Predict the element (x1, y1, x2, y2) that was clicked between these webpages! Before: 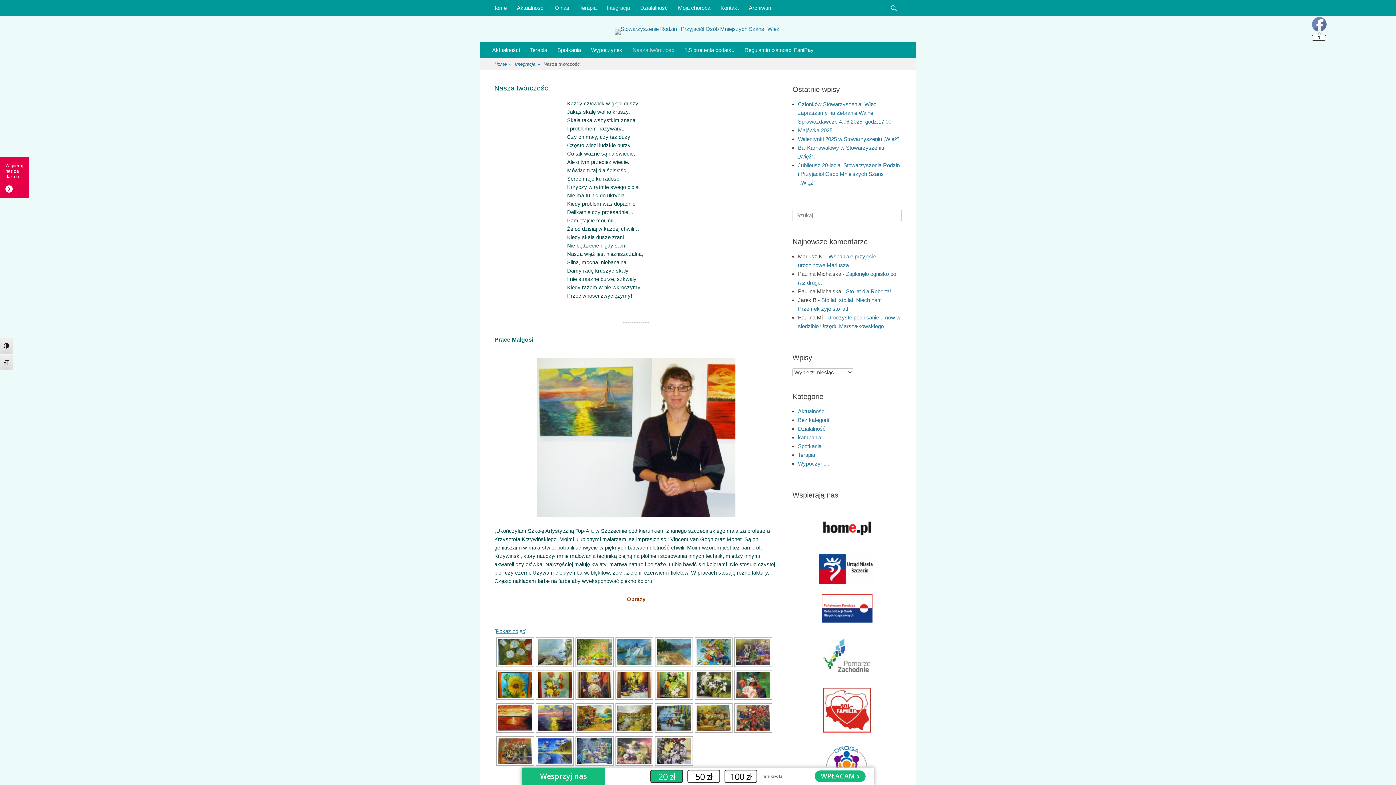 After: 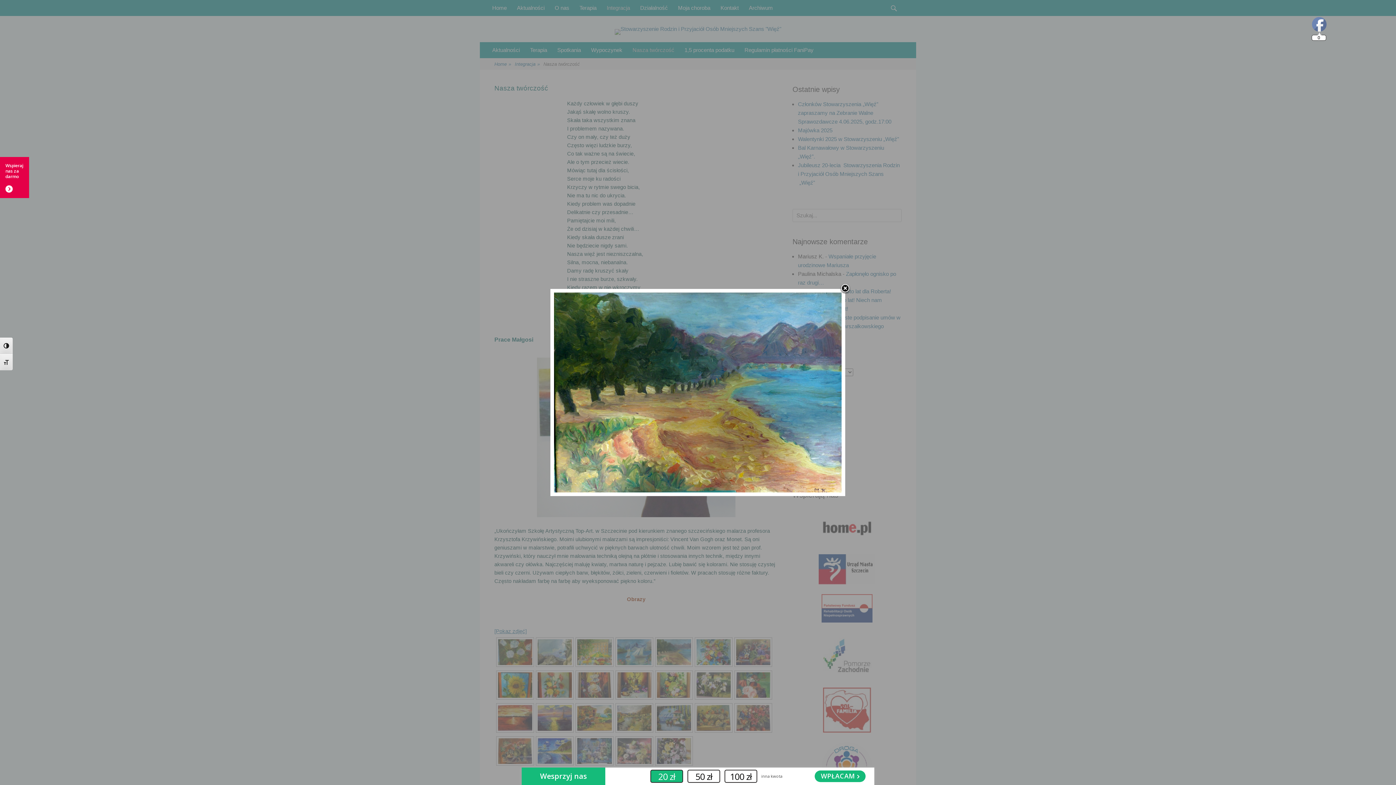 Action: bbox: (657, 639, 691, 665)